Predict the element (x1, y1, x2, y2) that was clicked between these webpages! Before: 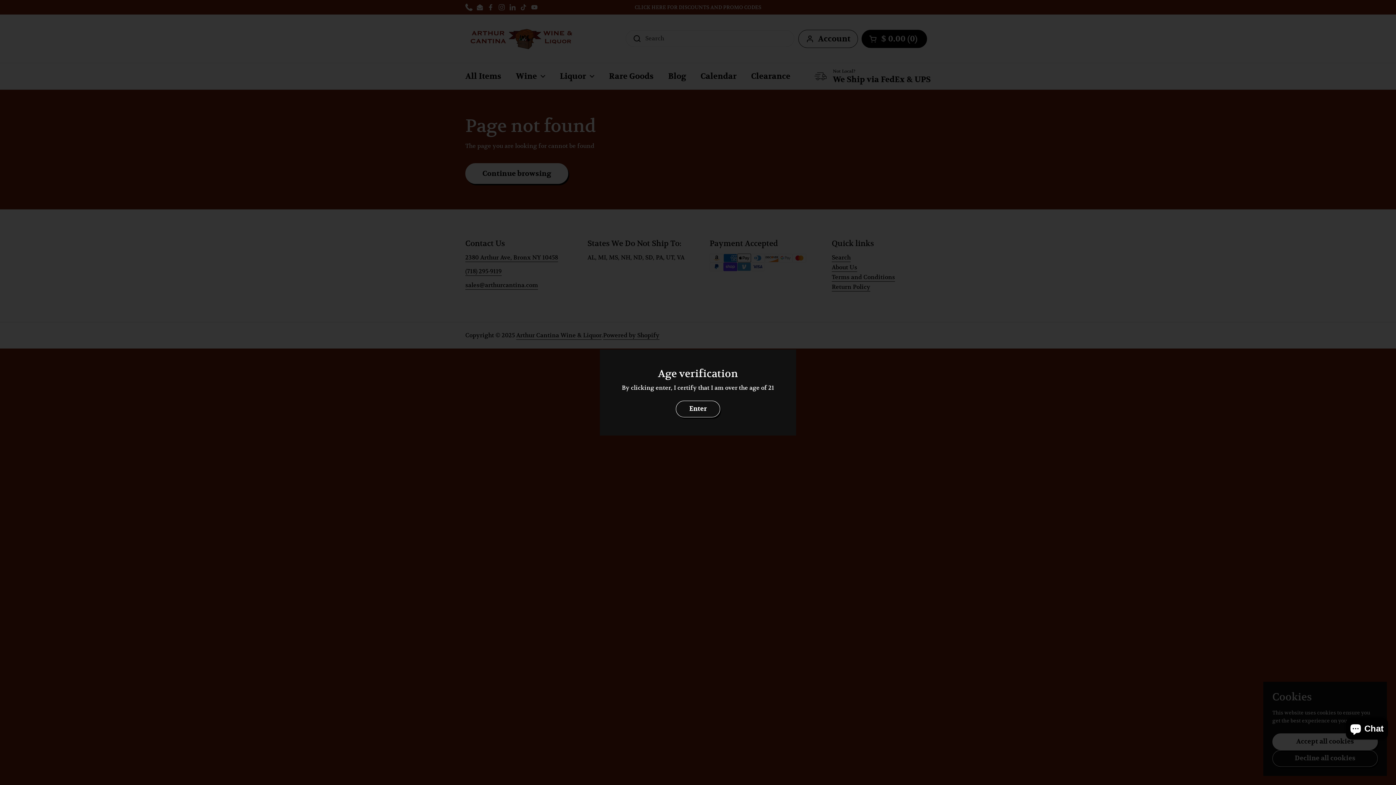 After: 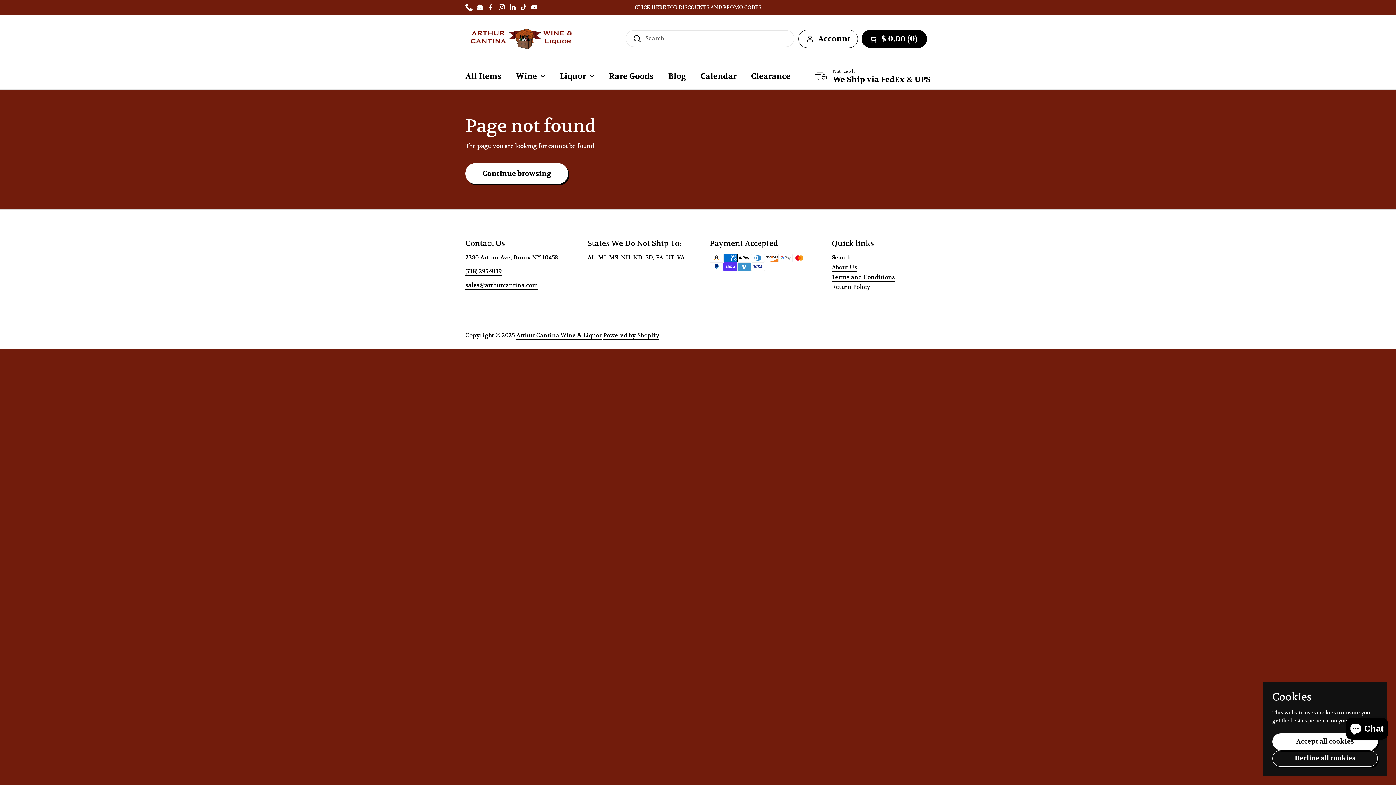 Action: bbox: (676, 400, 720, 417) label: Enter